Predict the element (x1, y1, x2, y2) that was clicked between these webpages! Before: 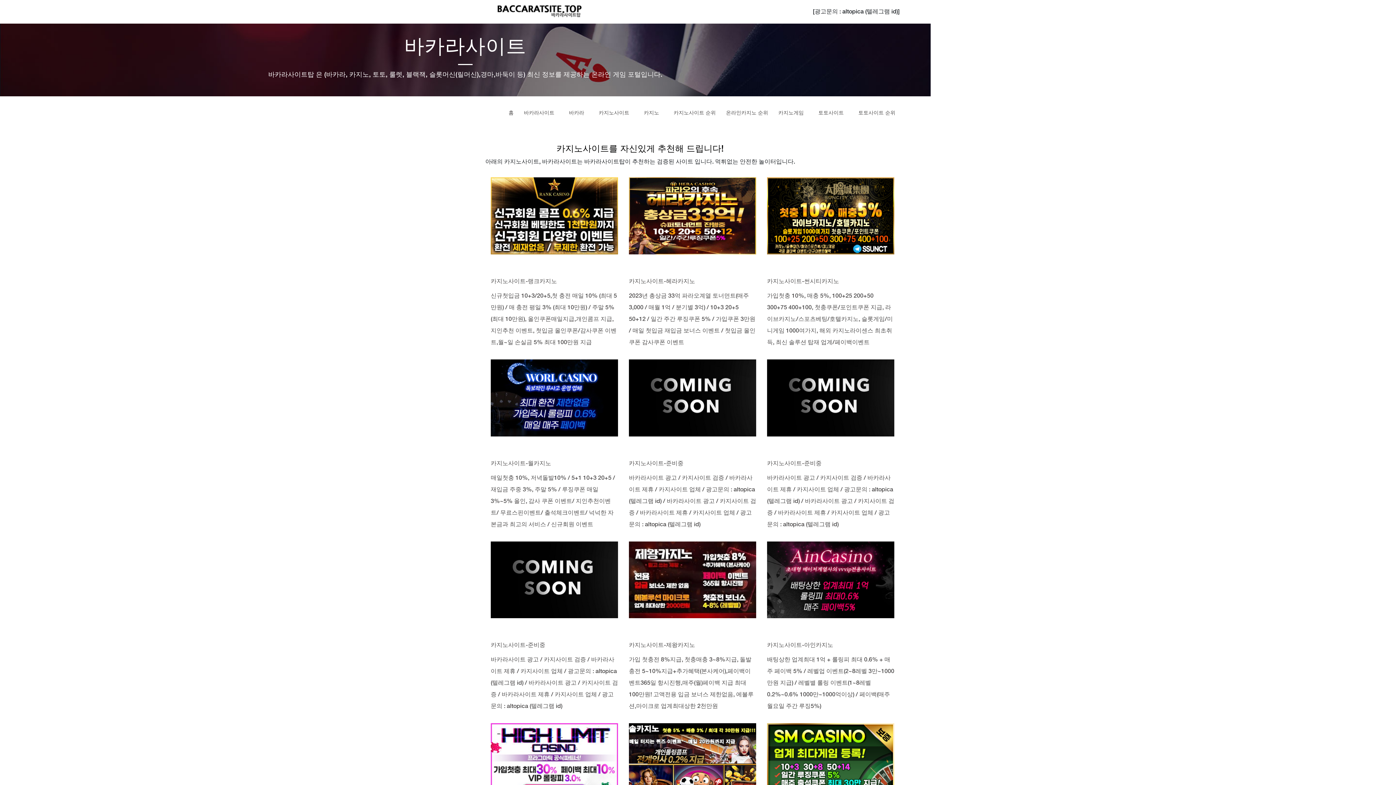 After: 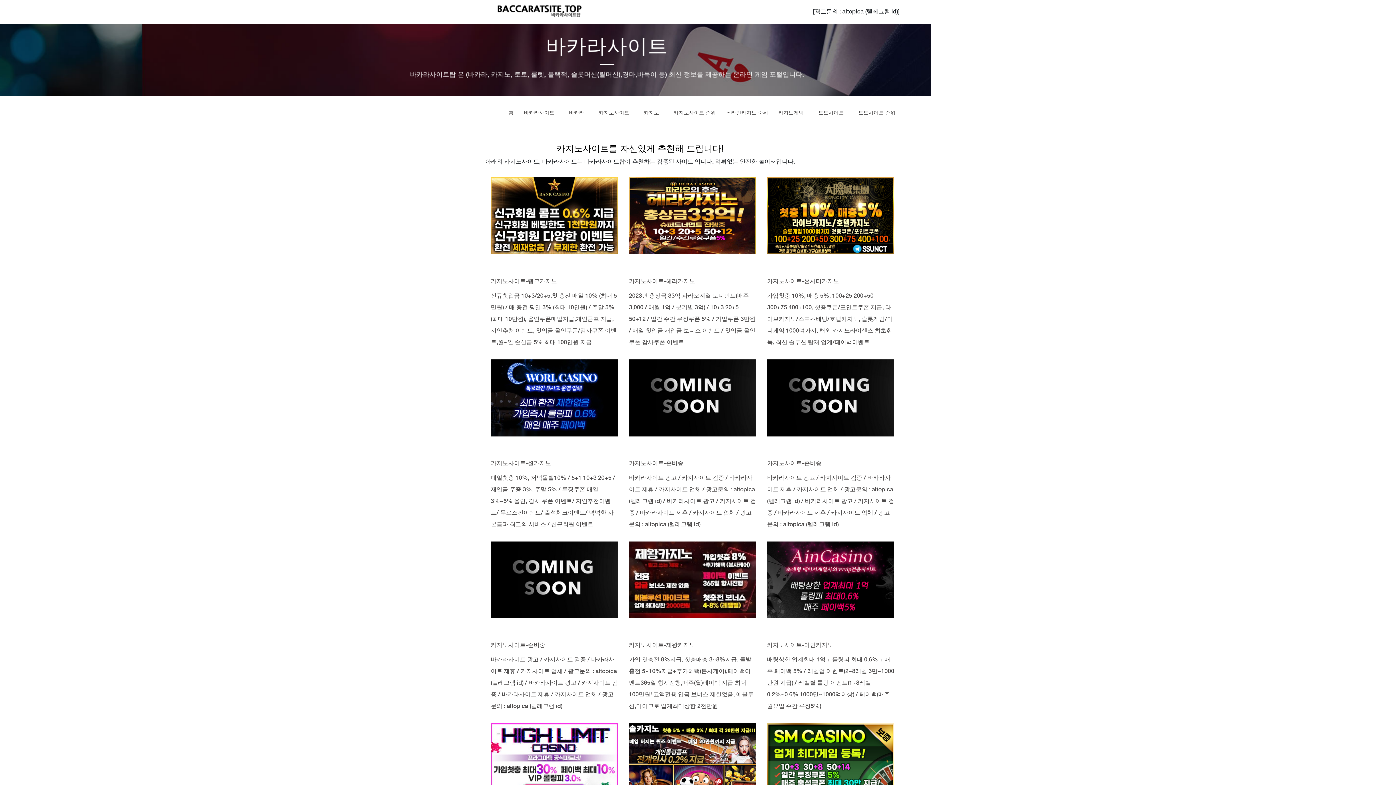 Action: bbox: (767, 212, 894, 219)